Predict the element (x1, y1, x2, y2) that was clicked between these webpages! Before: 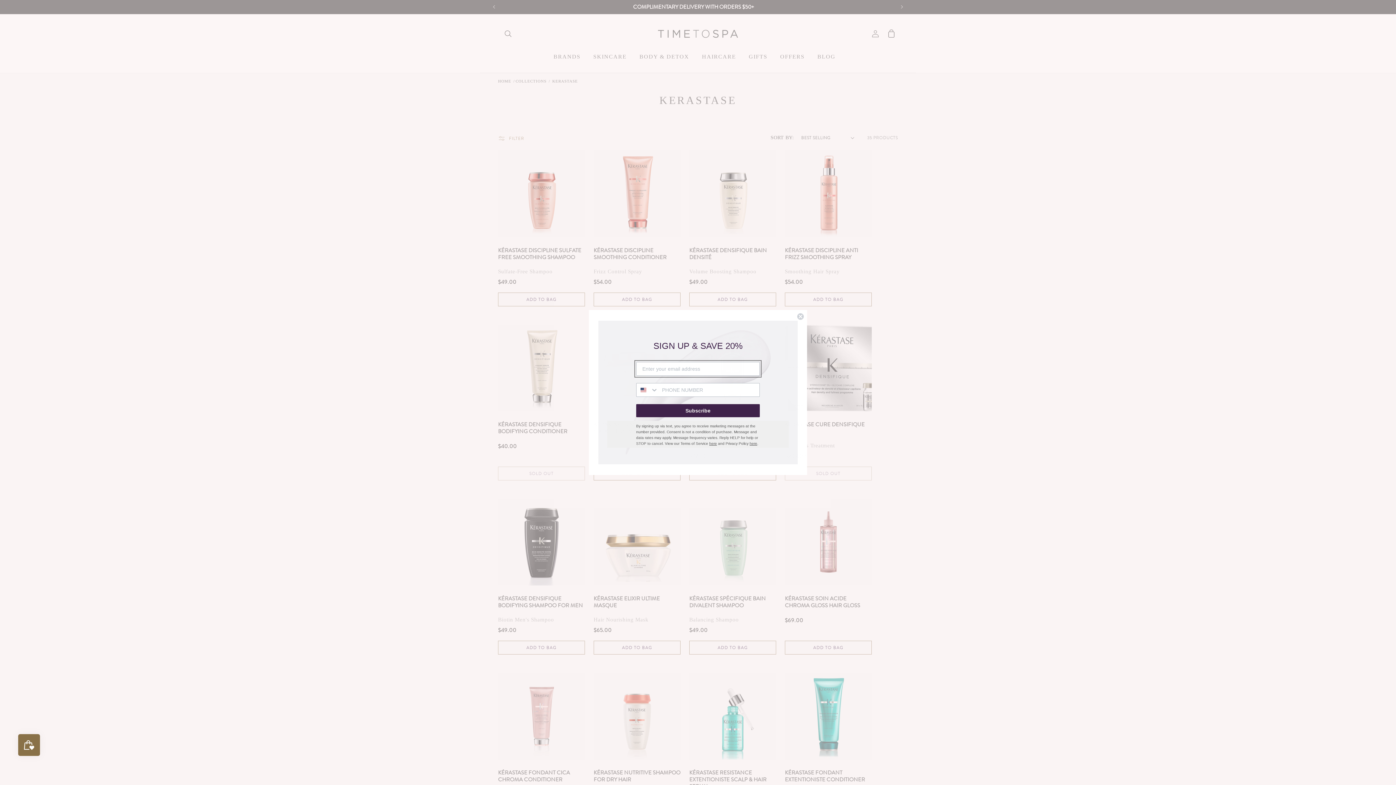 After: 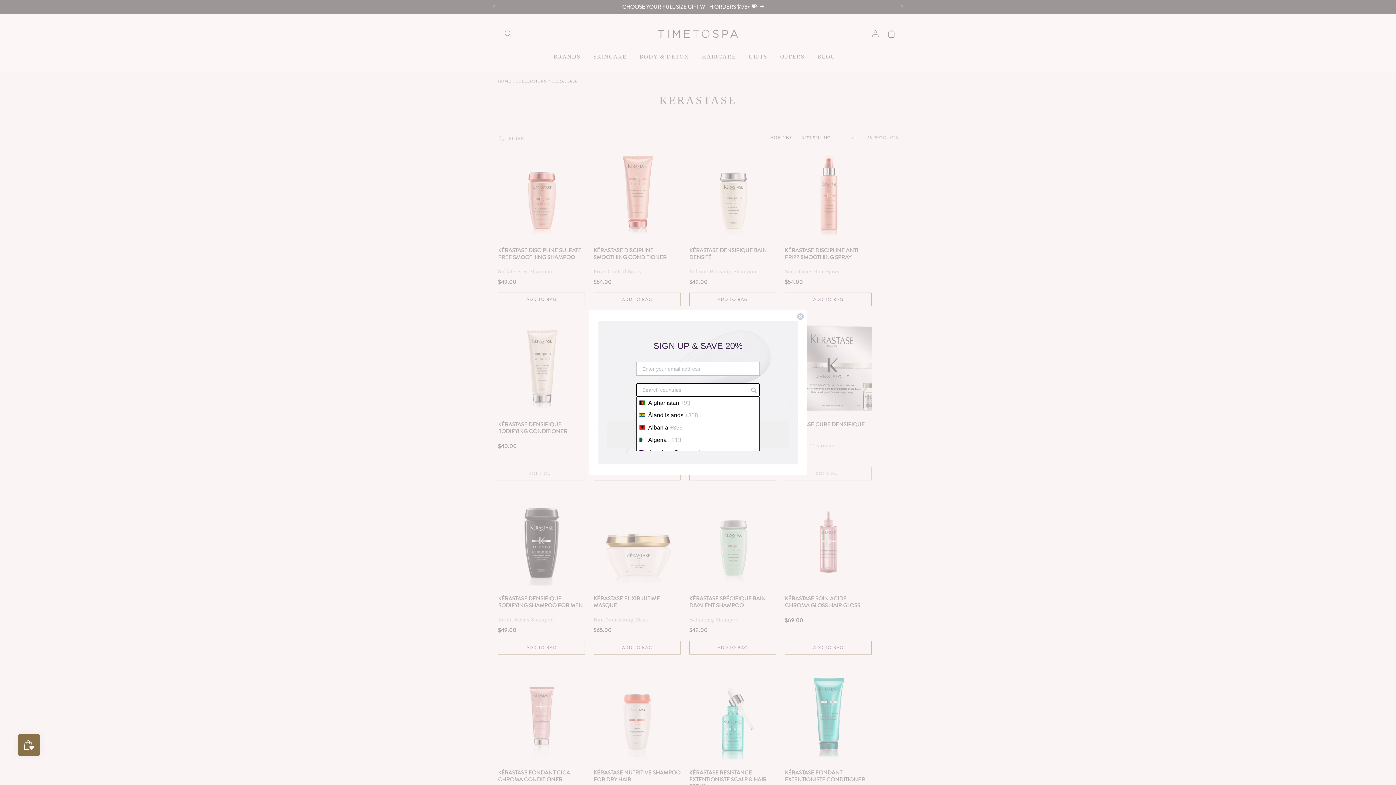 Action: label: Search Countries bbox: (636, 383, 658, 396)